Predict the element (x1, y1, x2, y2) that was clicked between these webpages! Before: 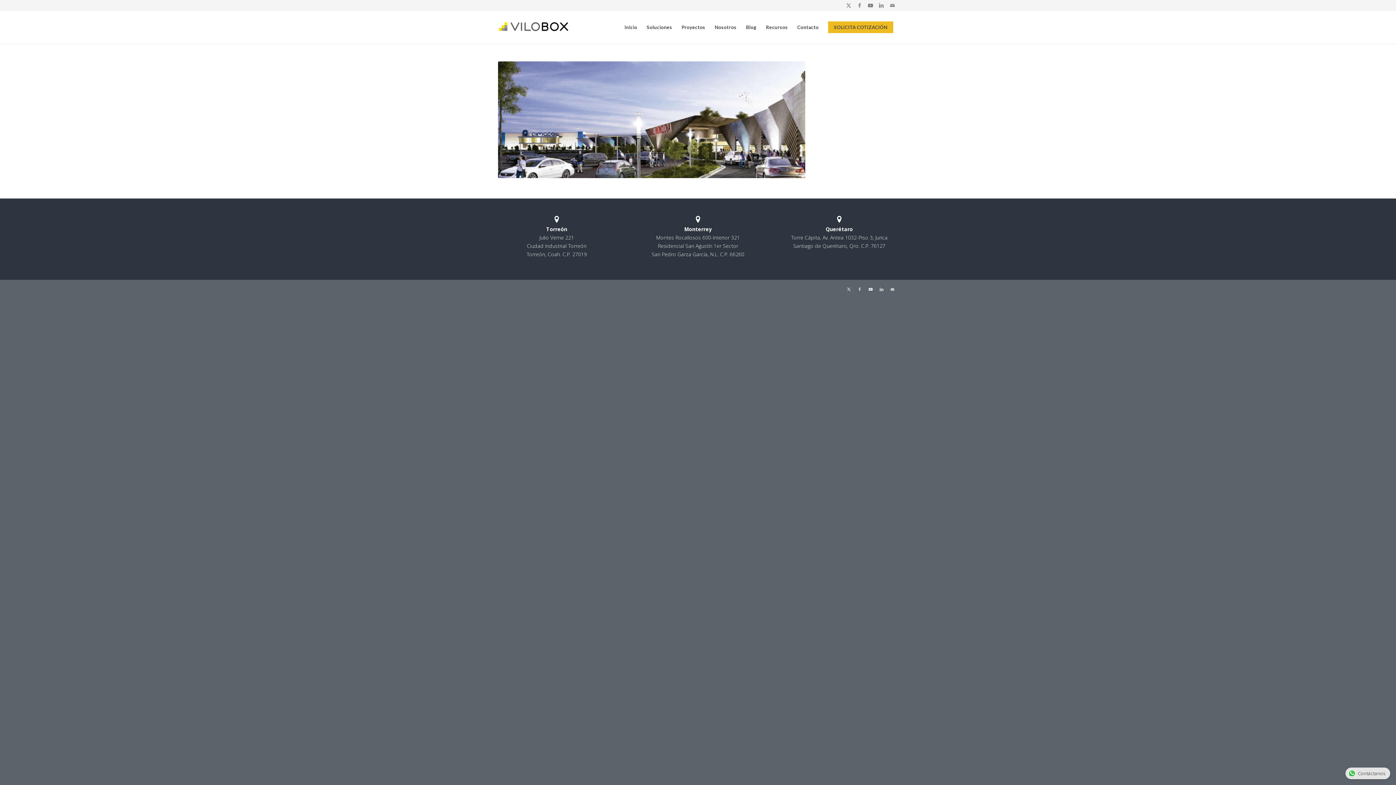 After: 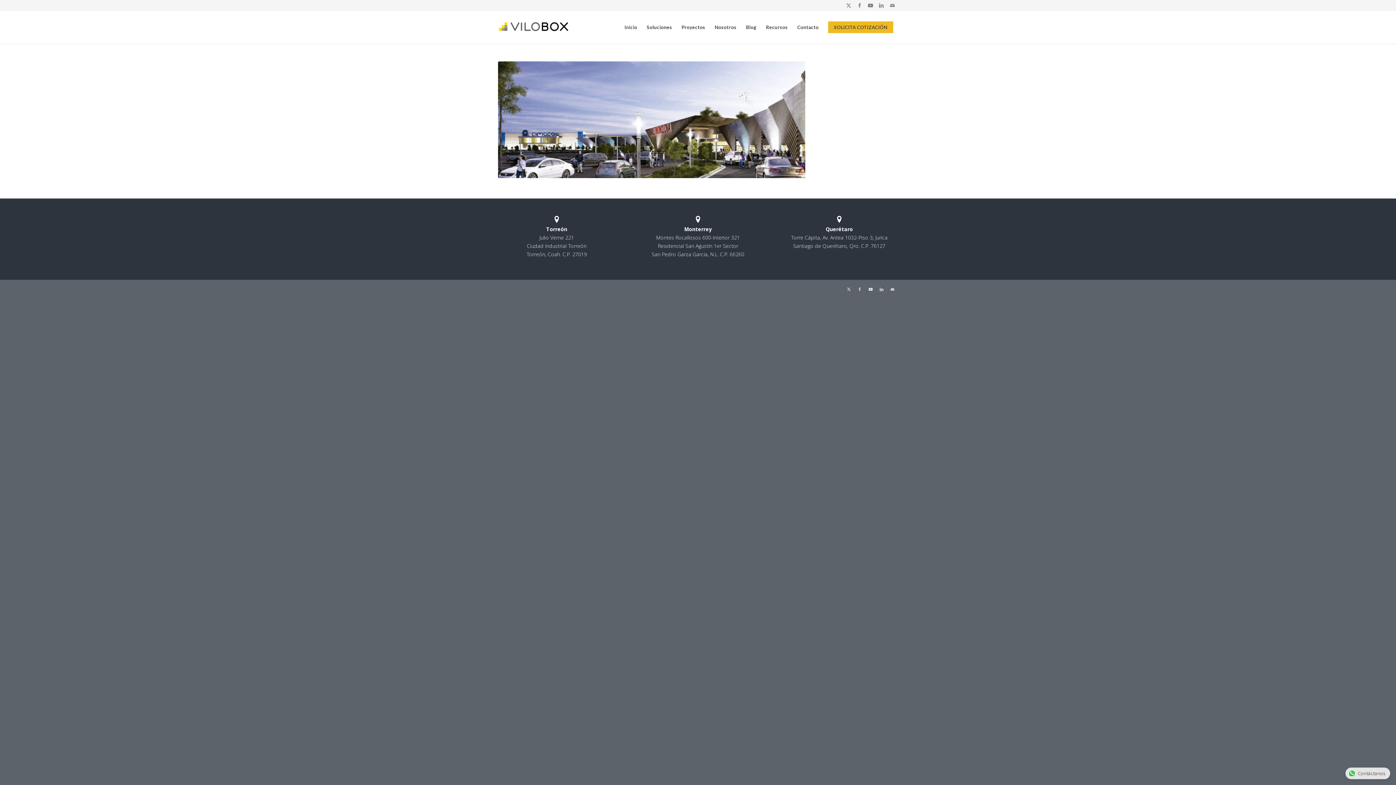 Action: bbox: (1345, 770, 1390, 777) label: Contáctanos